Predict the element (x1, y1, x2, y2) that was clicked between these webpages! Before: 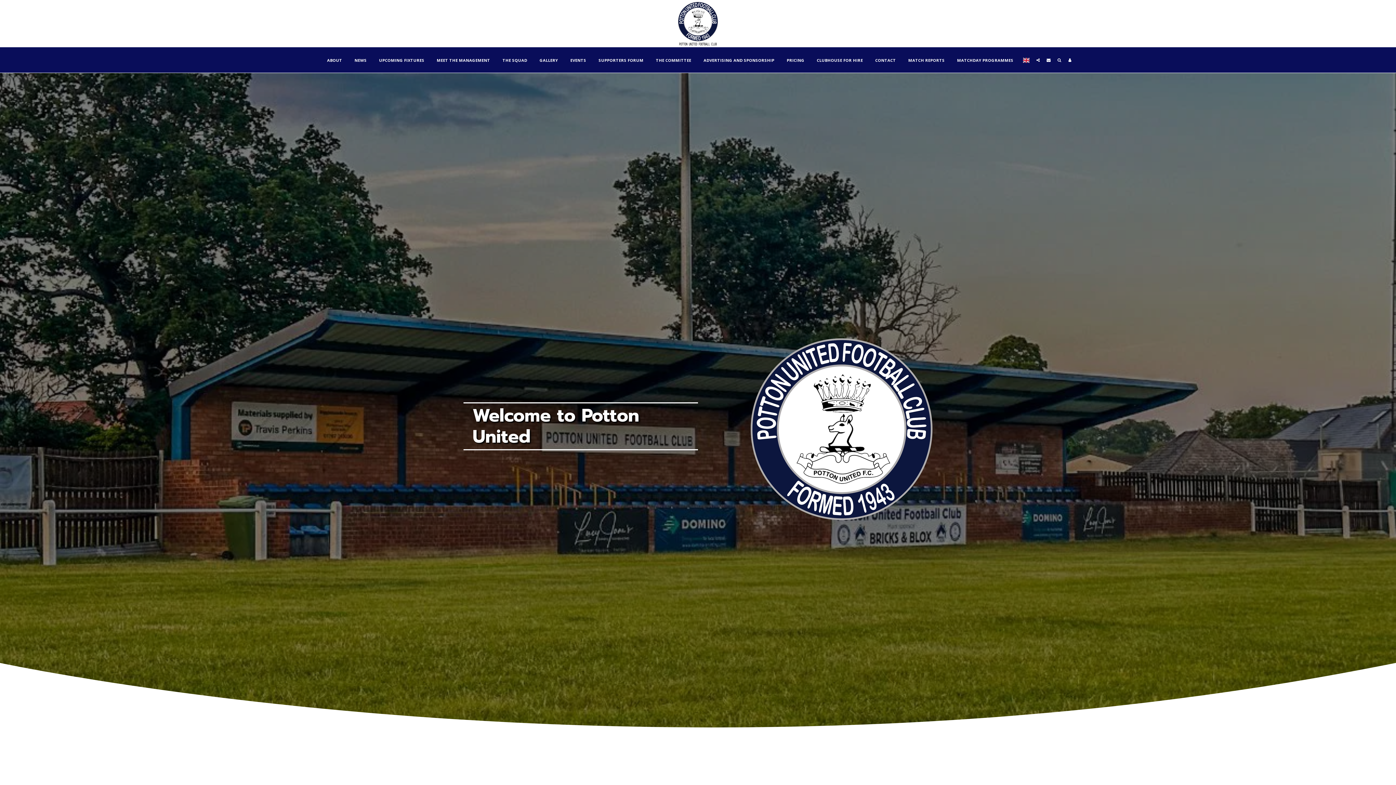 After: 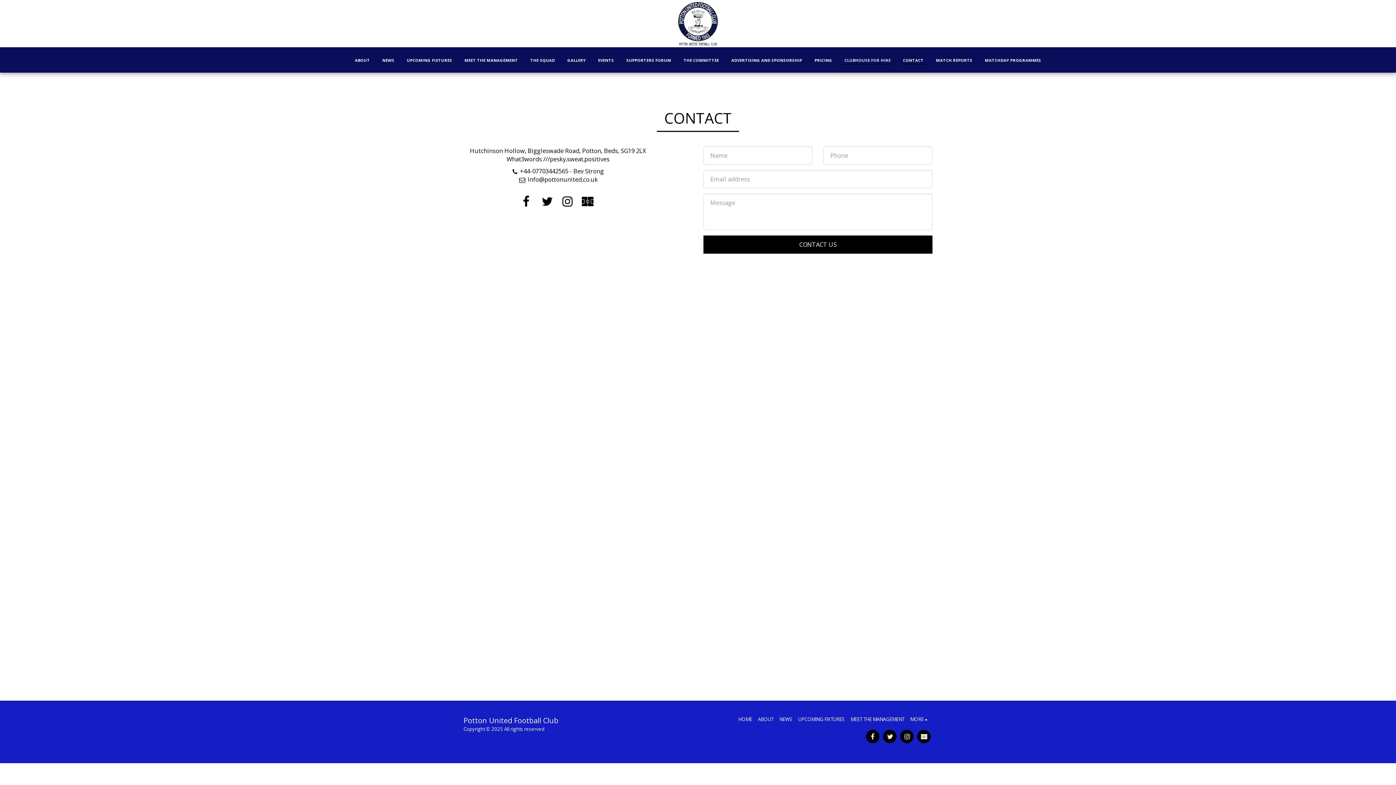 Action: bbox: (869, 55, 901, 64) label: CONTACT